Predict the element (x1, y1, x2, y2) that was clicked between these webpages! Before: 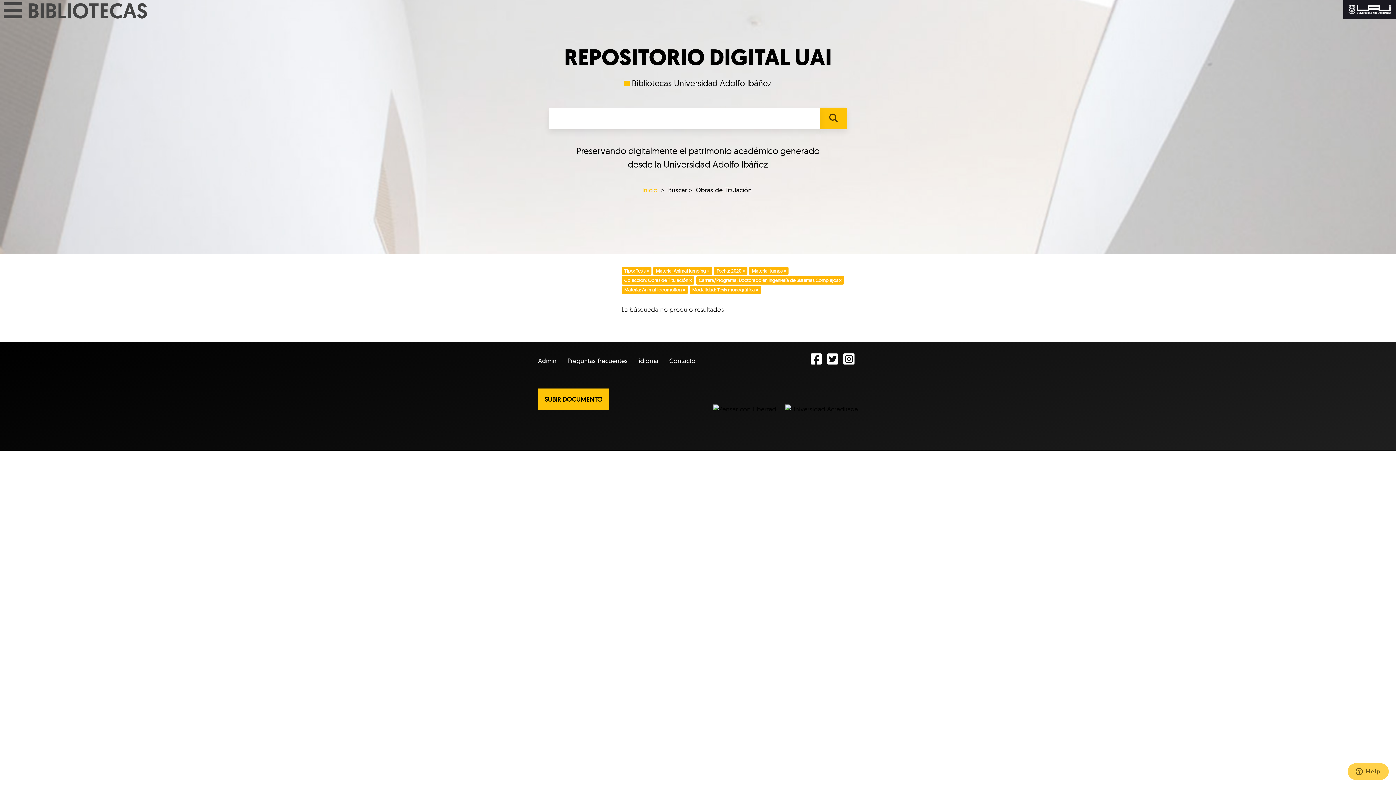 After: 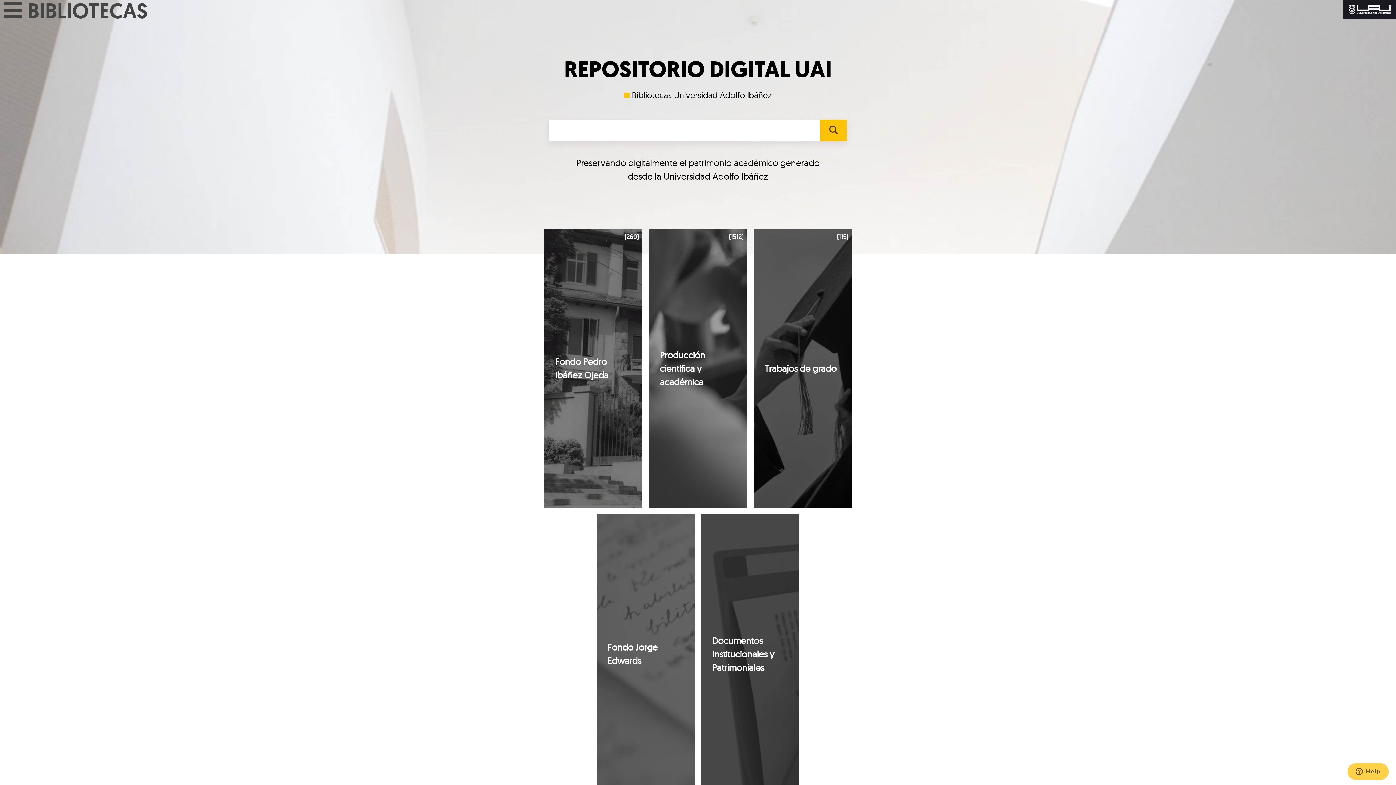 Action: label: Inicio bbox: (642, 185, 657, 194)